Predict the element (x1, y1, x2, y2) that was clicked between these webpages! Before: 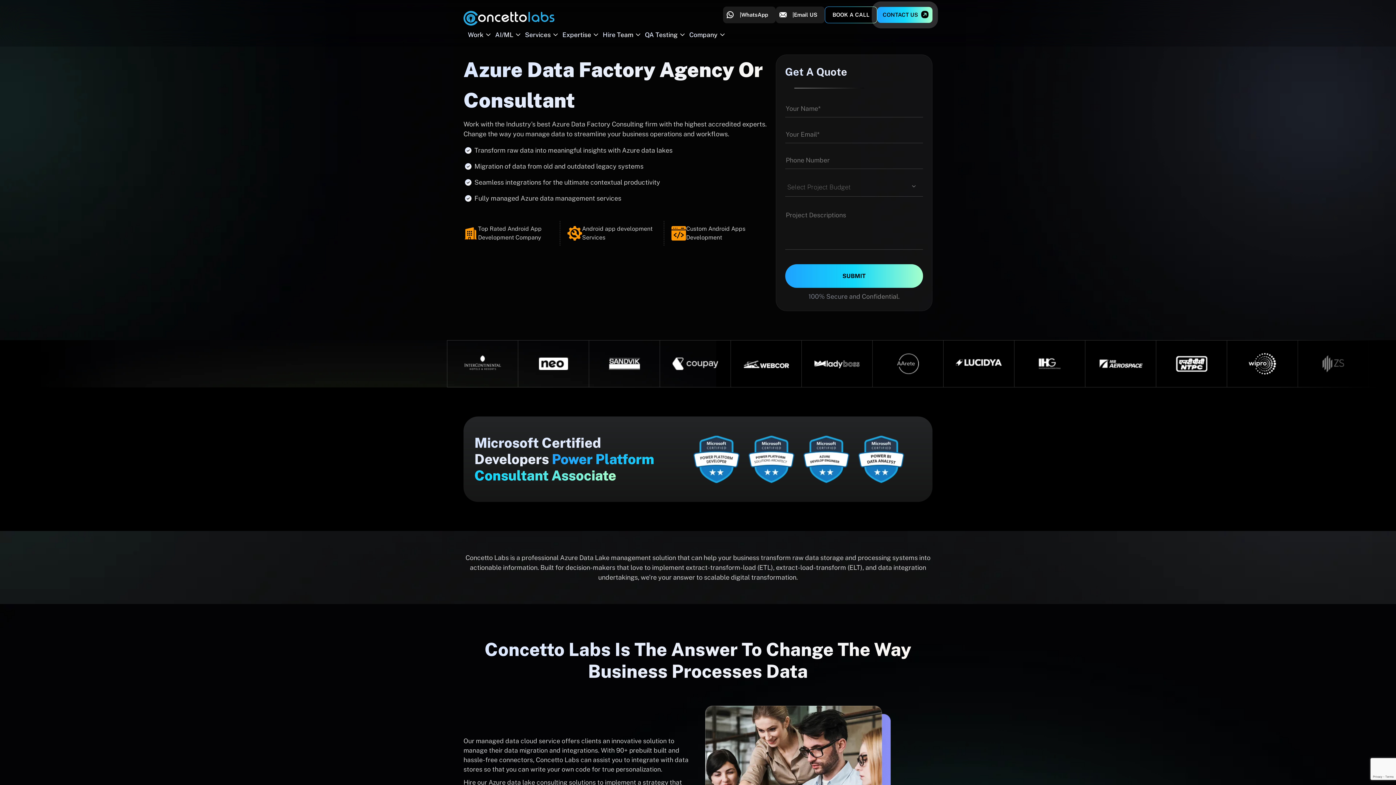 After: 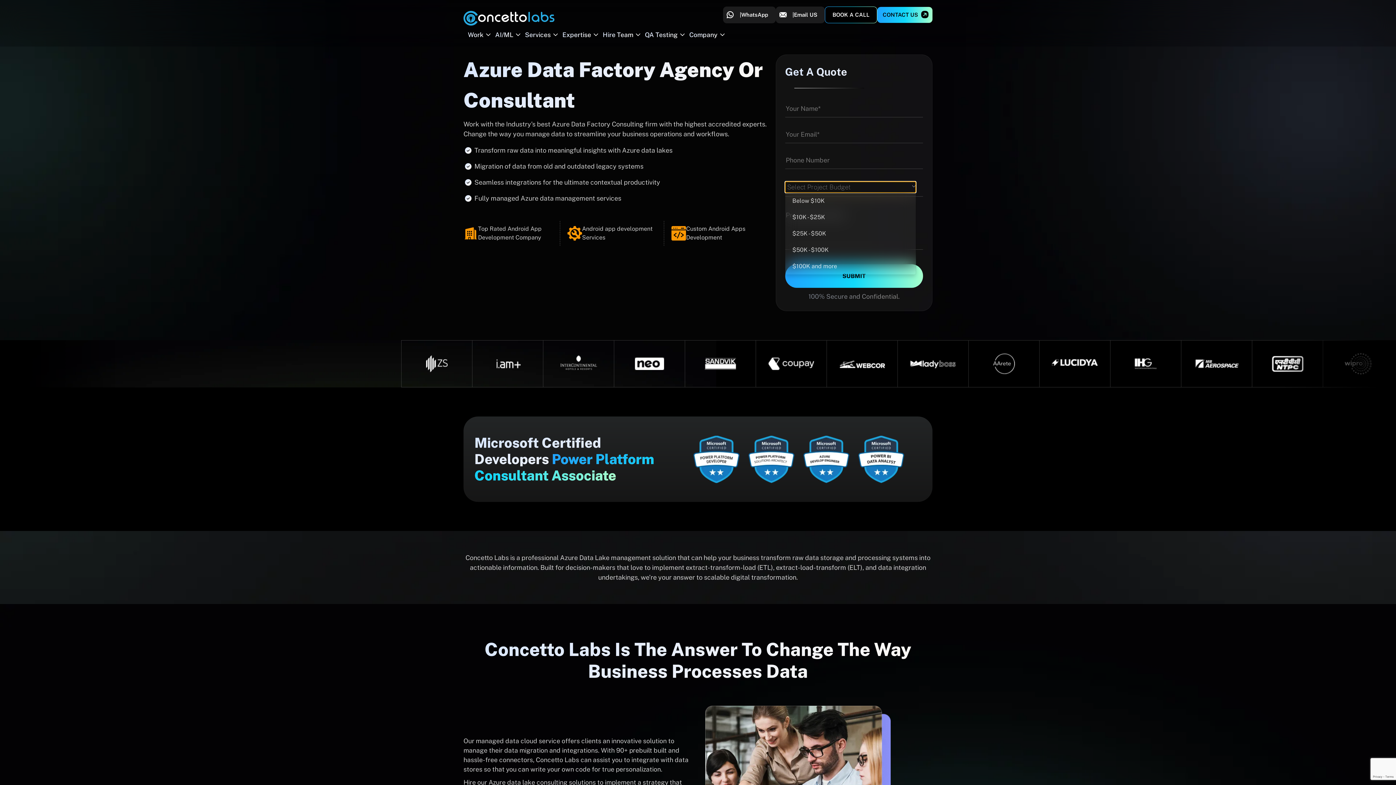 Action: label: Select Project Budget bbox: (785, 181, 916, 192)